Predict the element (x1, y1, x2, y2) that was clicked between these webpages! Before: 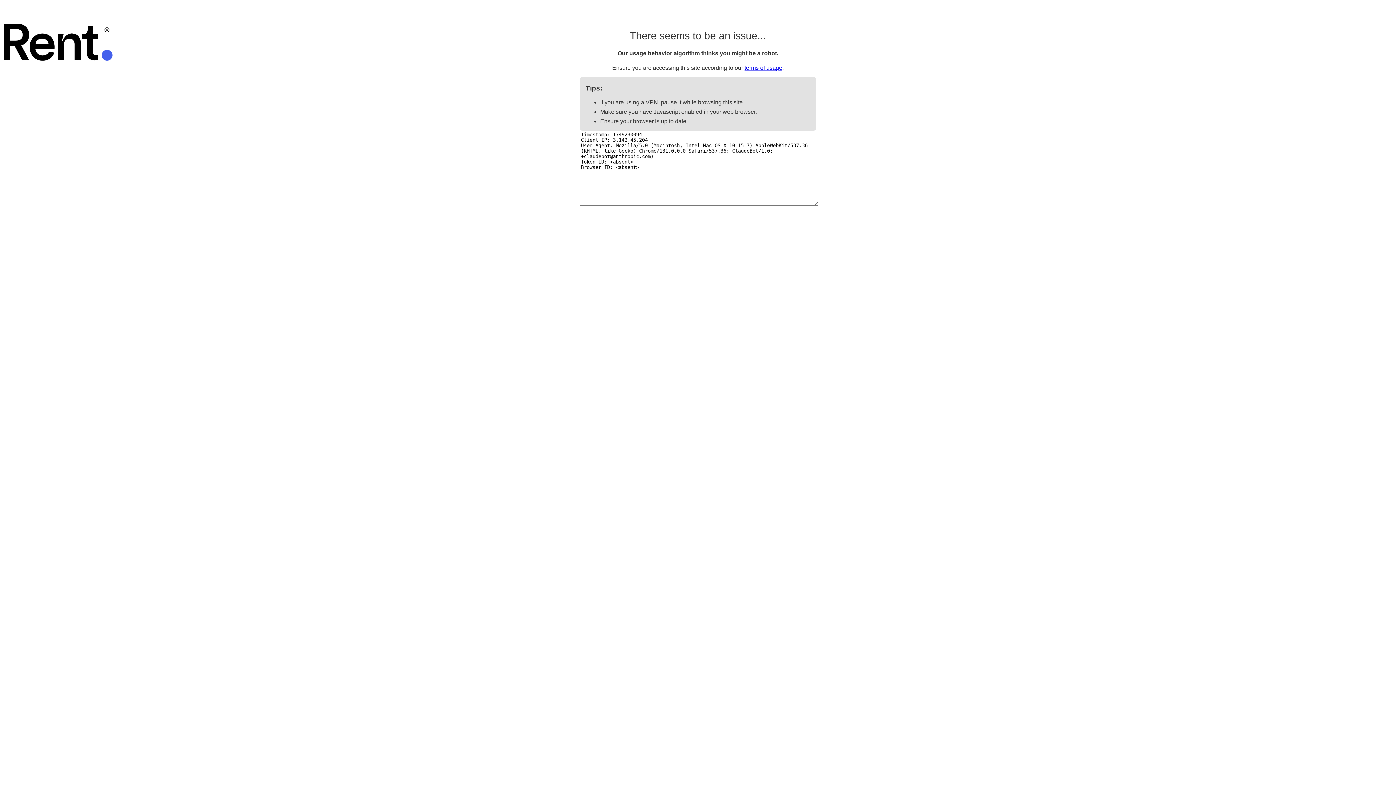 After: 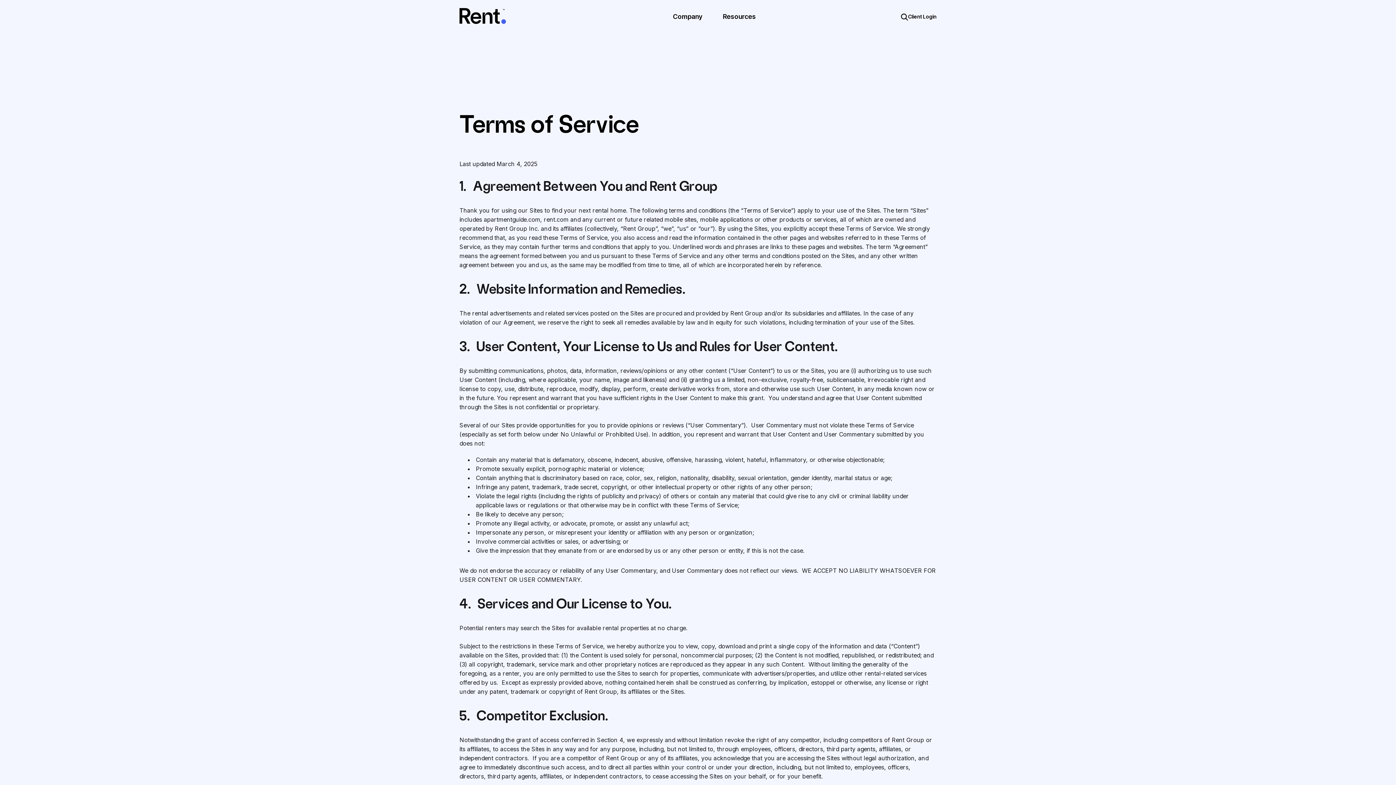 Action: label: terms of usage bbox: (744, 64, 782, 70)